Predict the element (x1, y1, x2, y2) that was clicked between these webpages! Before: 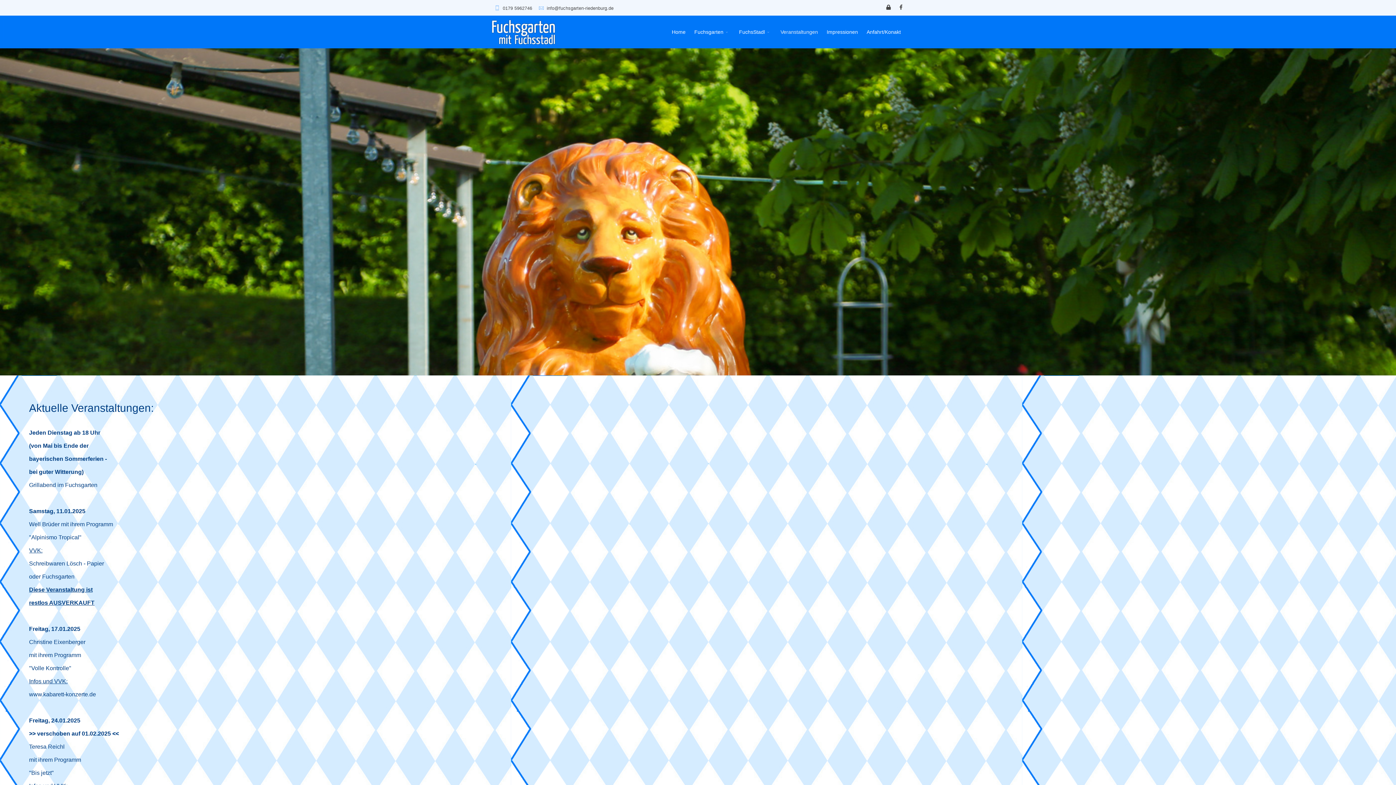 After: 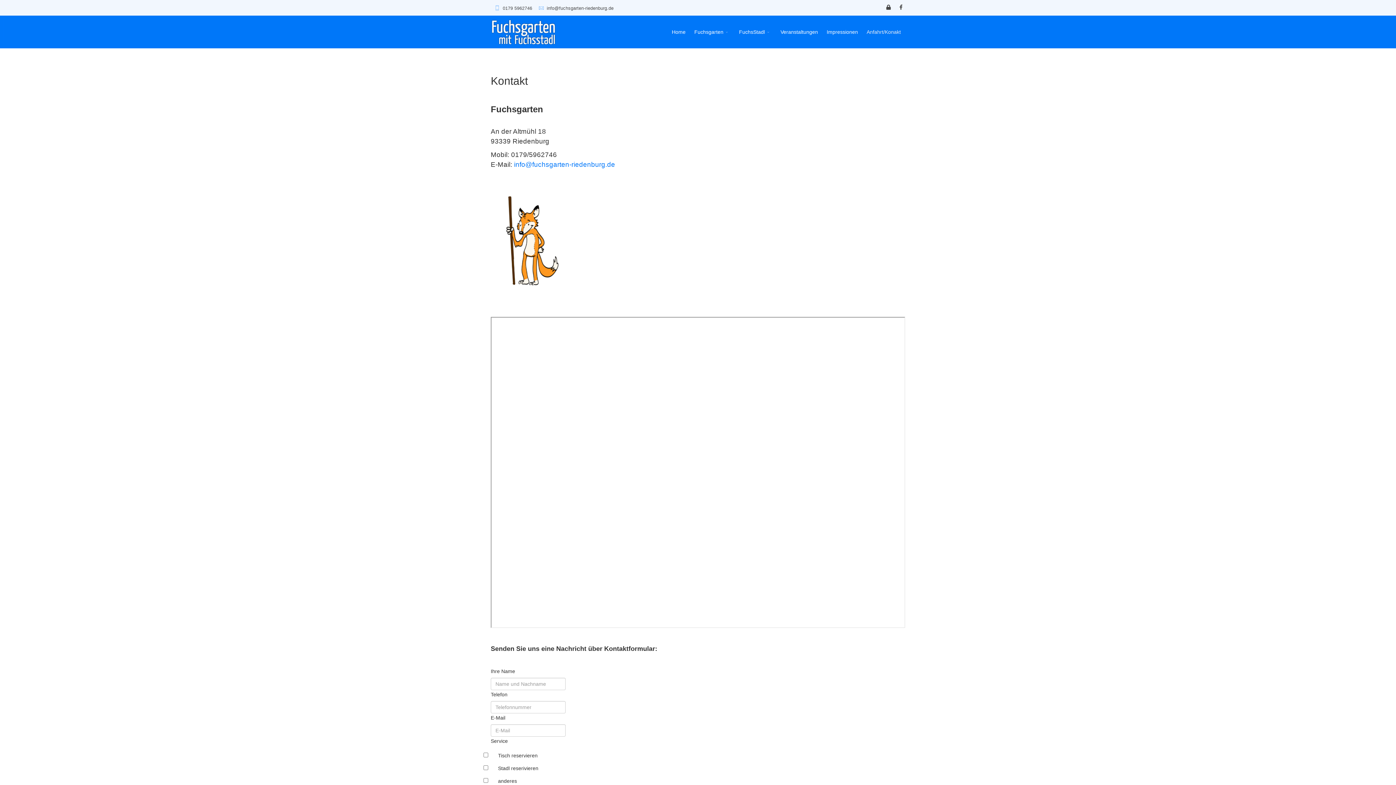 Action: label: Anfahrt/Konakt bbox: (862, 15, 905, 48)